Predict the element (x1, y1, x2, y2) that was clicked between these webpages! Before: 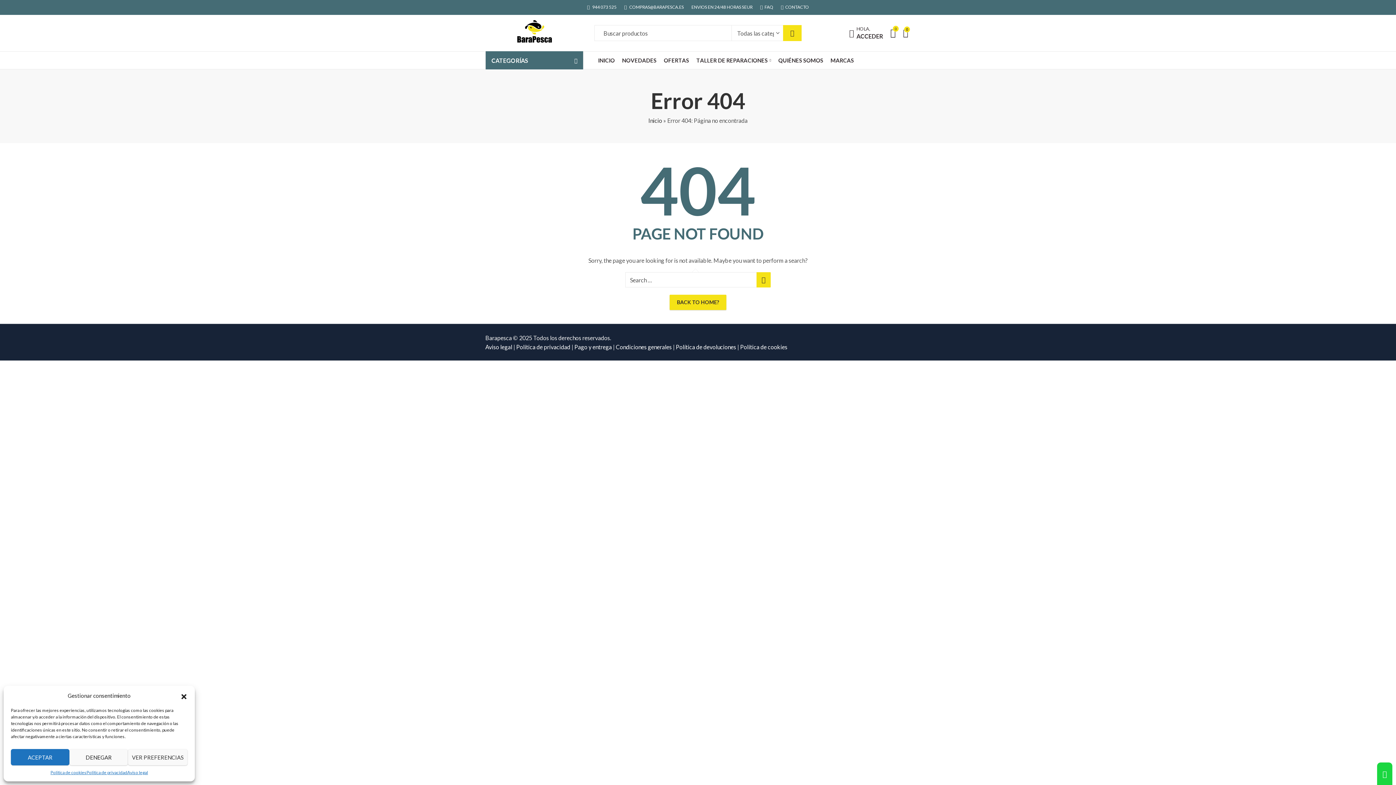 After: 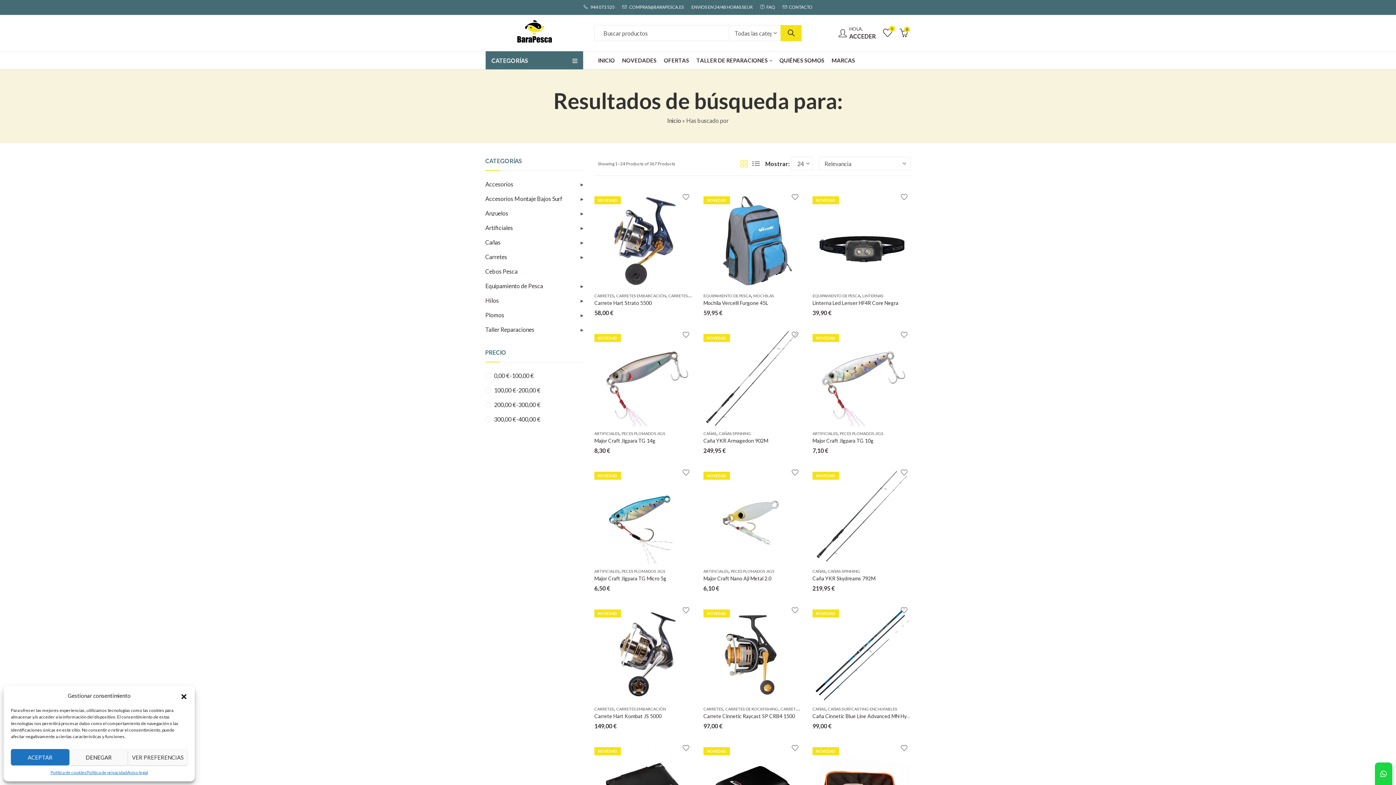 Action: label: SEARCH bbox: (783, 25, 801, 41)